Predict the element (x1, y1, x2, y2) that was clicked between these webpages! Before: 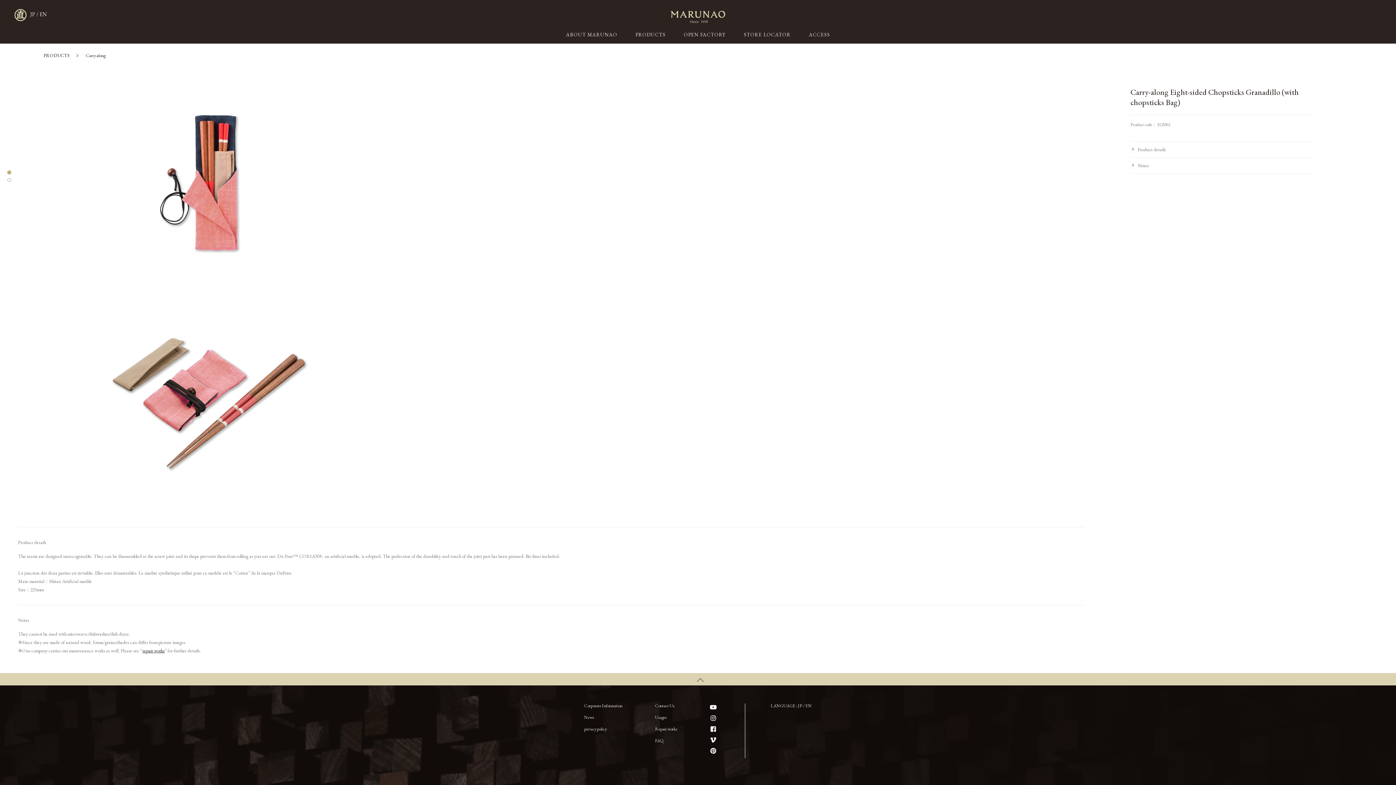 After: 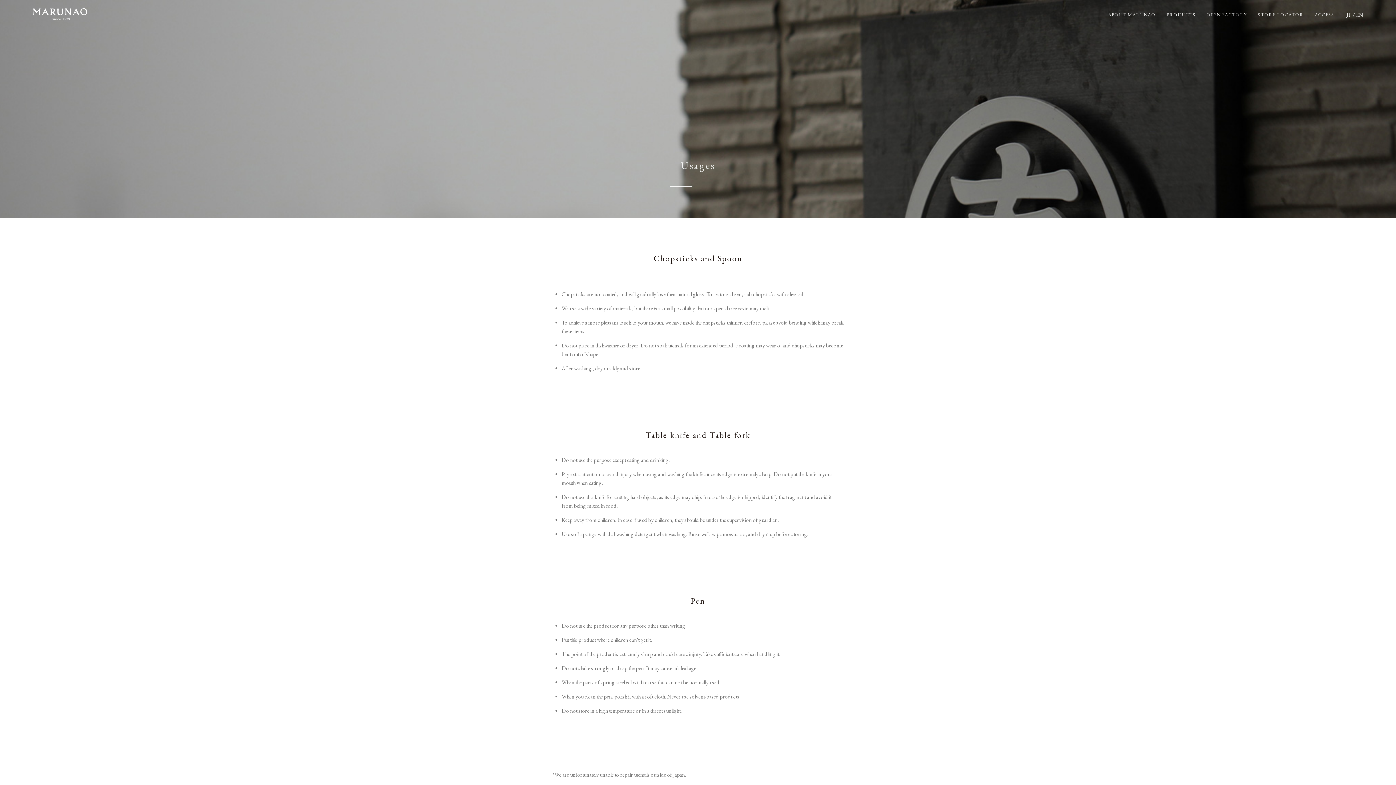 Action: bbox: (655, 715, 677, 720) label: Usages